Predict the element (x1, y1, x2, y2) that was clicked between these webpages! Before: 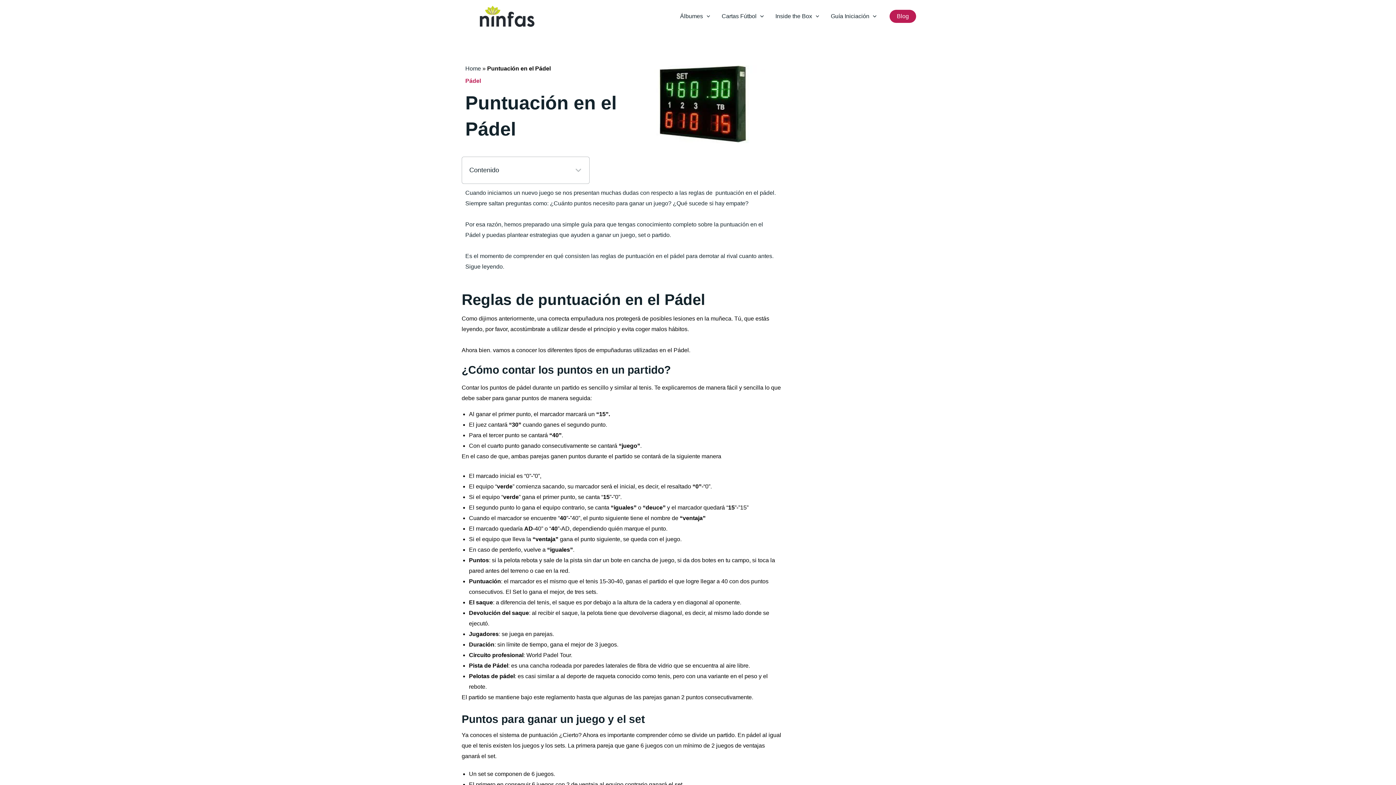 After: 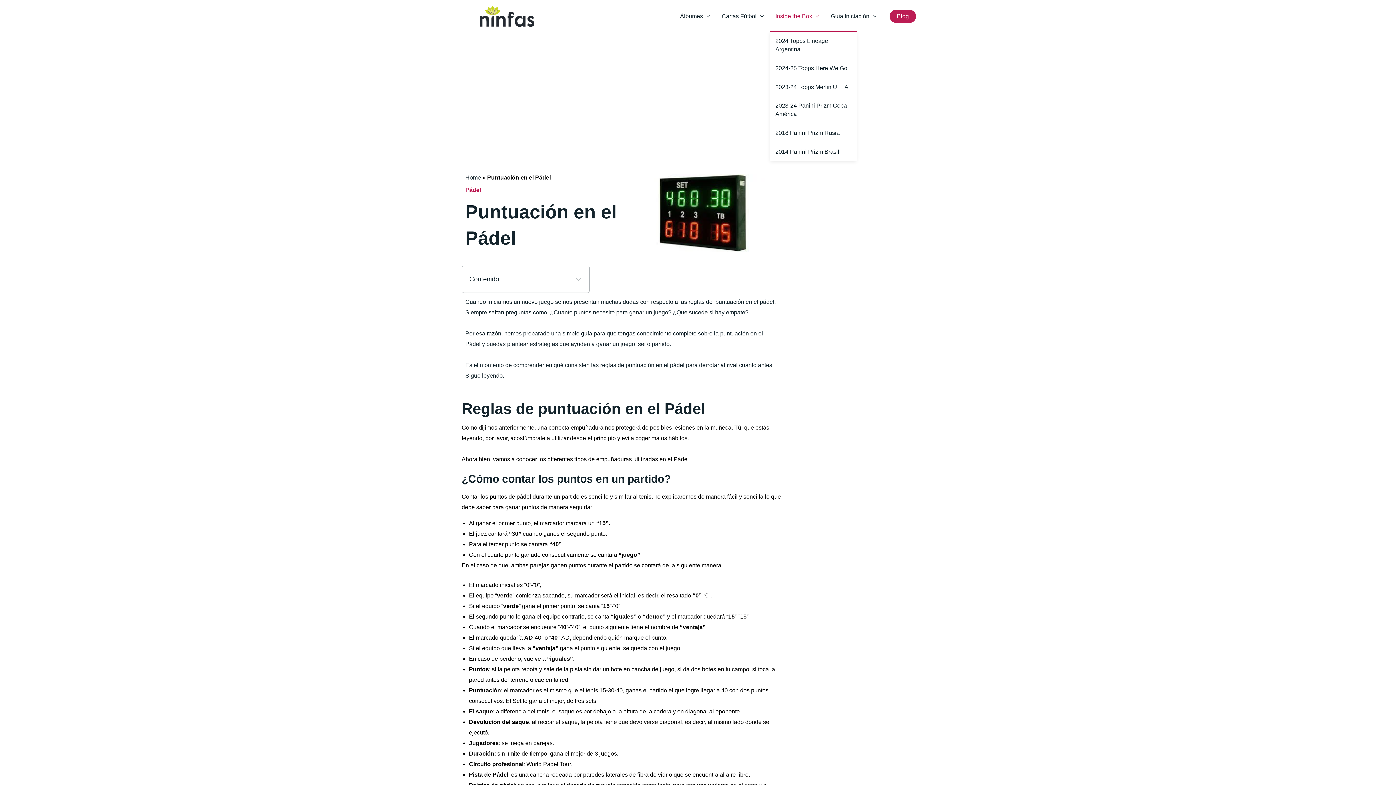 Action: label: Inside the Box bbox: (769, 1, 825, 30)